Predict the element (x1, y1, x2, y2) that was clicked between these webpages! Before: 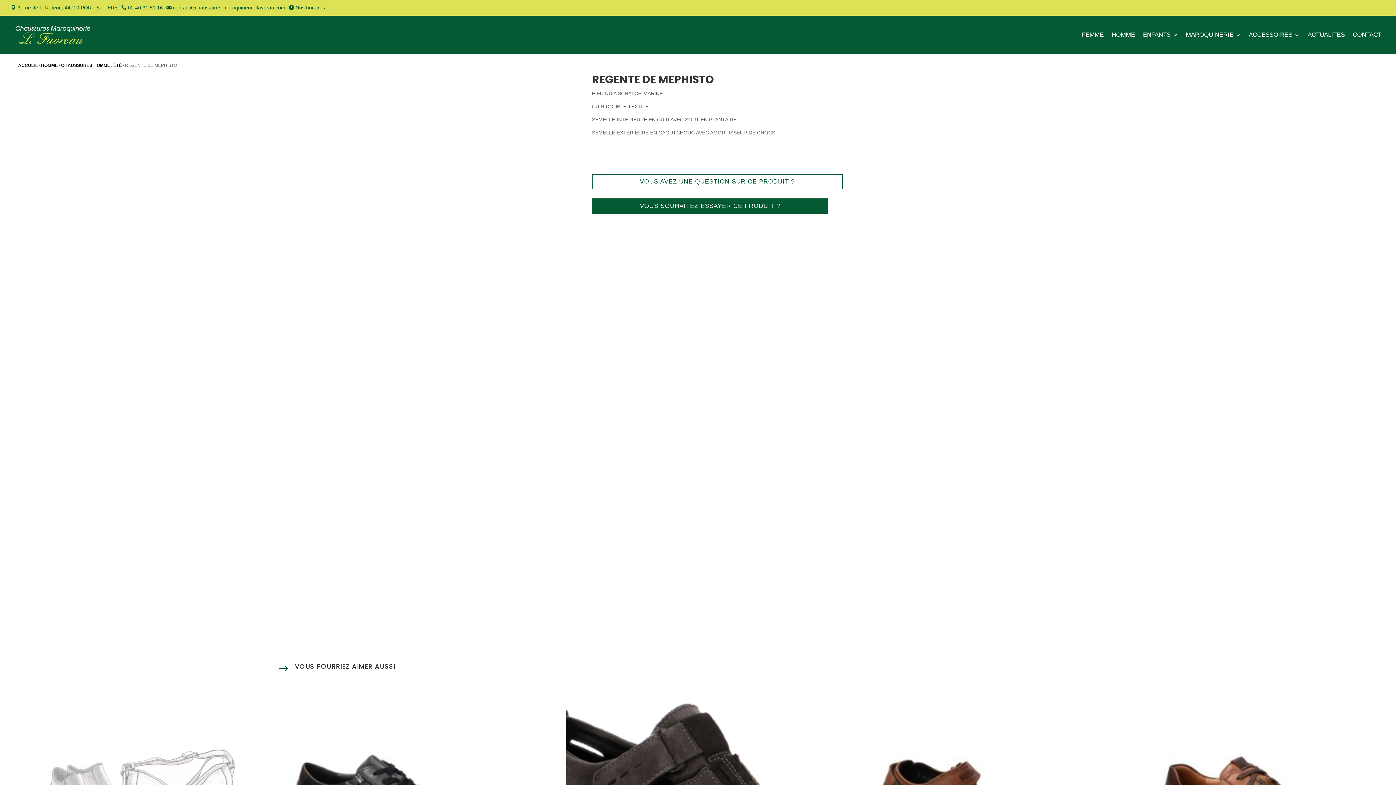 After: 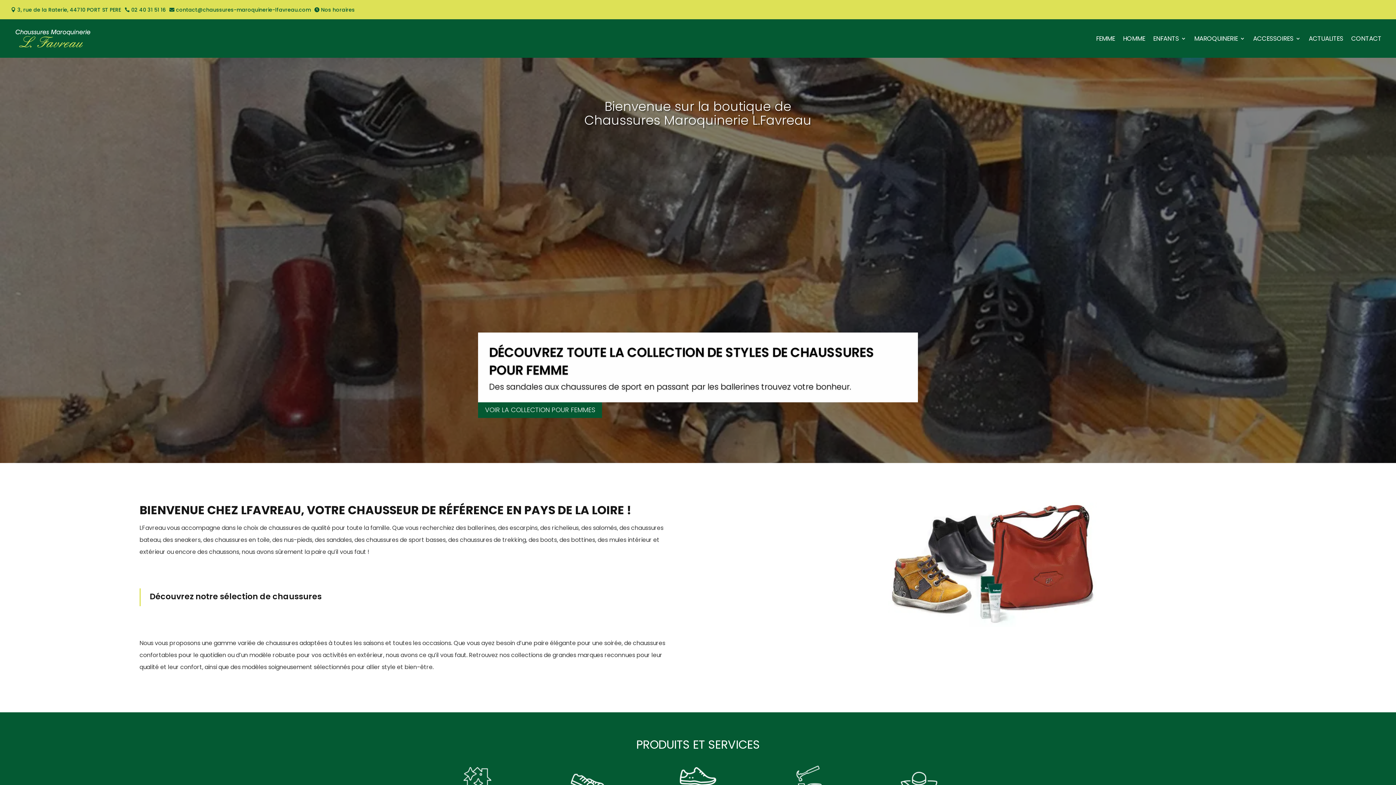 Action: label: ACCUEIL bbox: (18, 62, 37, 68)